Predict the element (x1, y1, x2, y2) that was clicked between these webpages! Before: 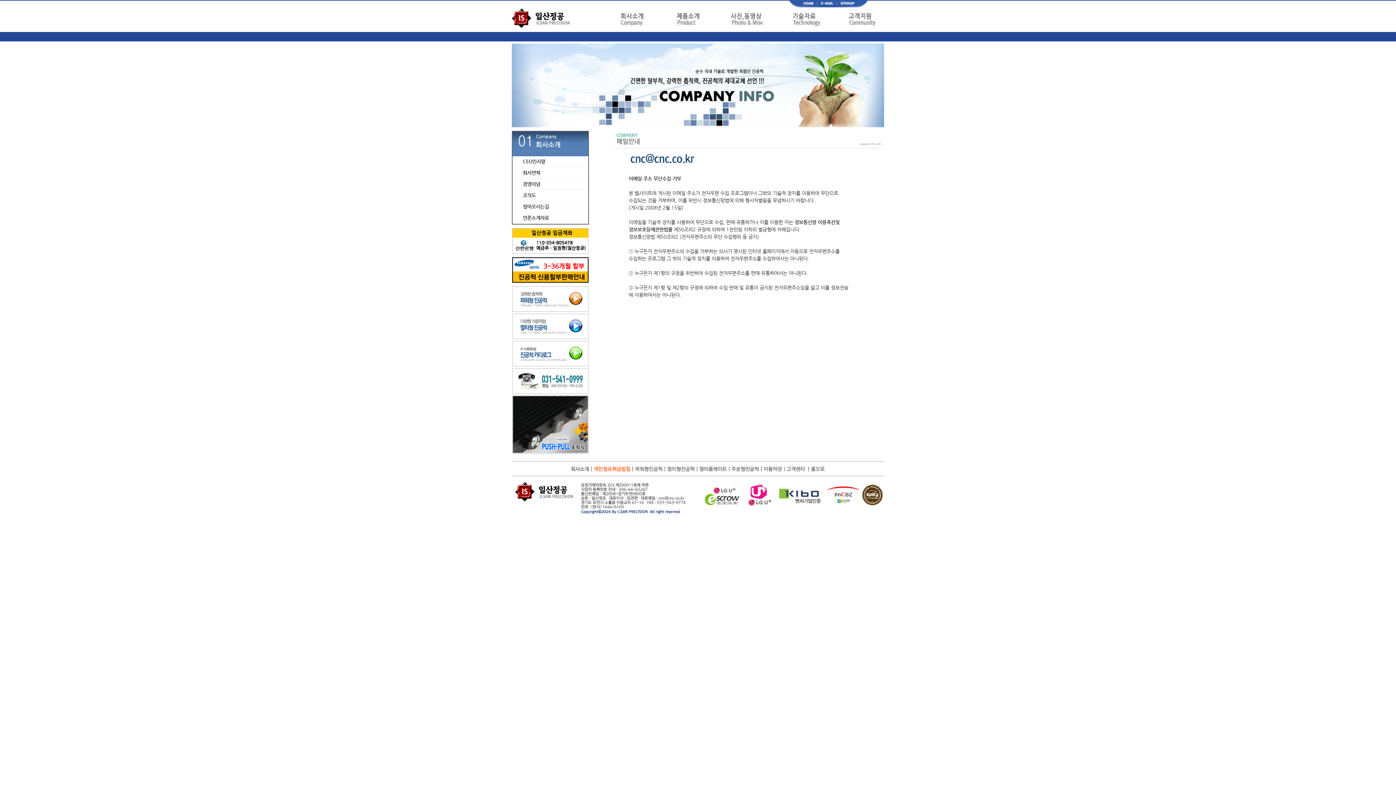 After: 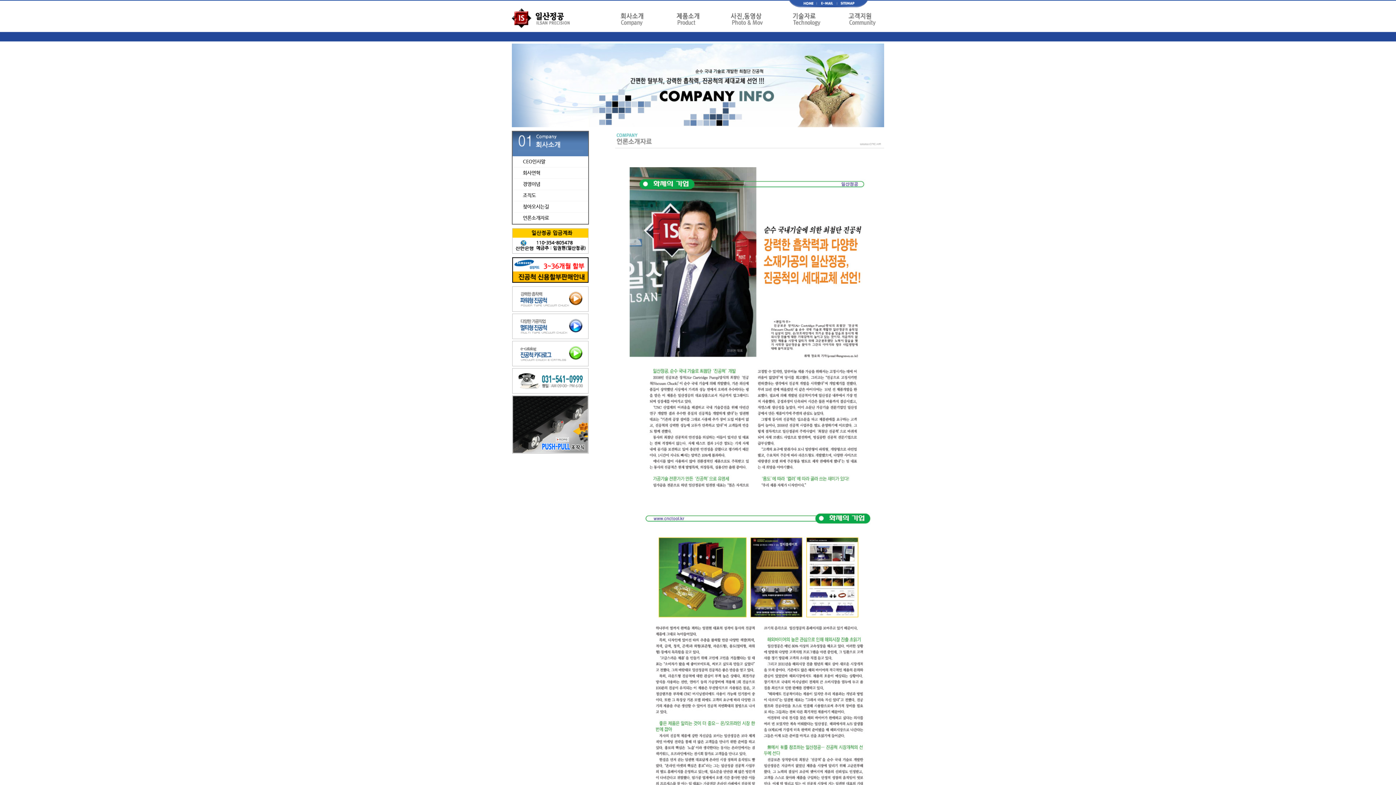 Action: bbox: (522, 215, 549, 220) label: 언론소개자료